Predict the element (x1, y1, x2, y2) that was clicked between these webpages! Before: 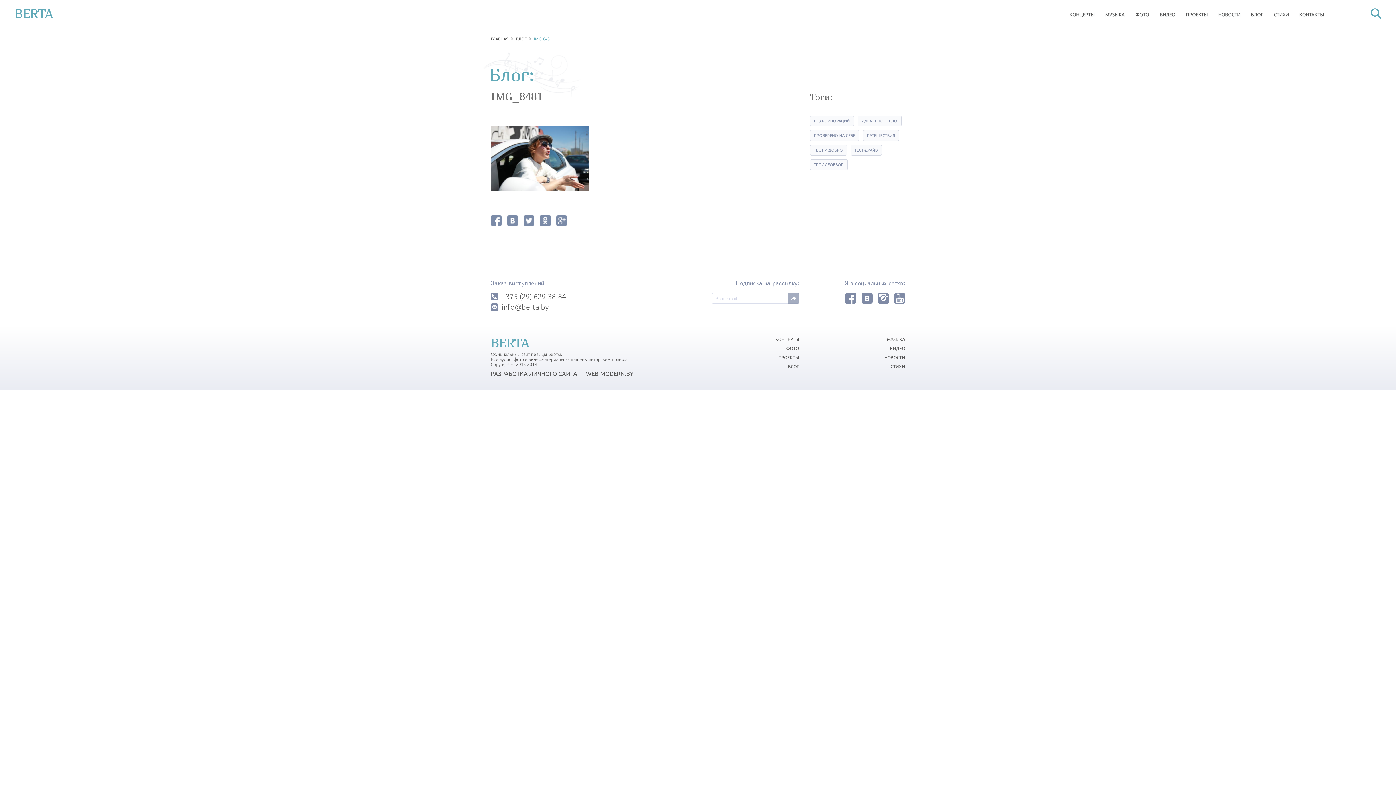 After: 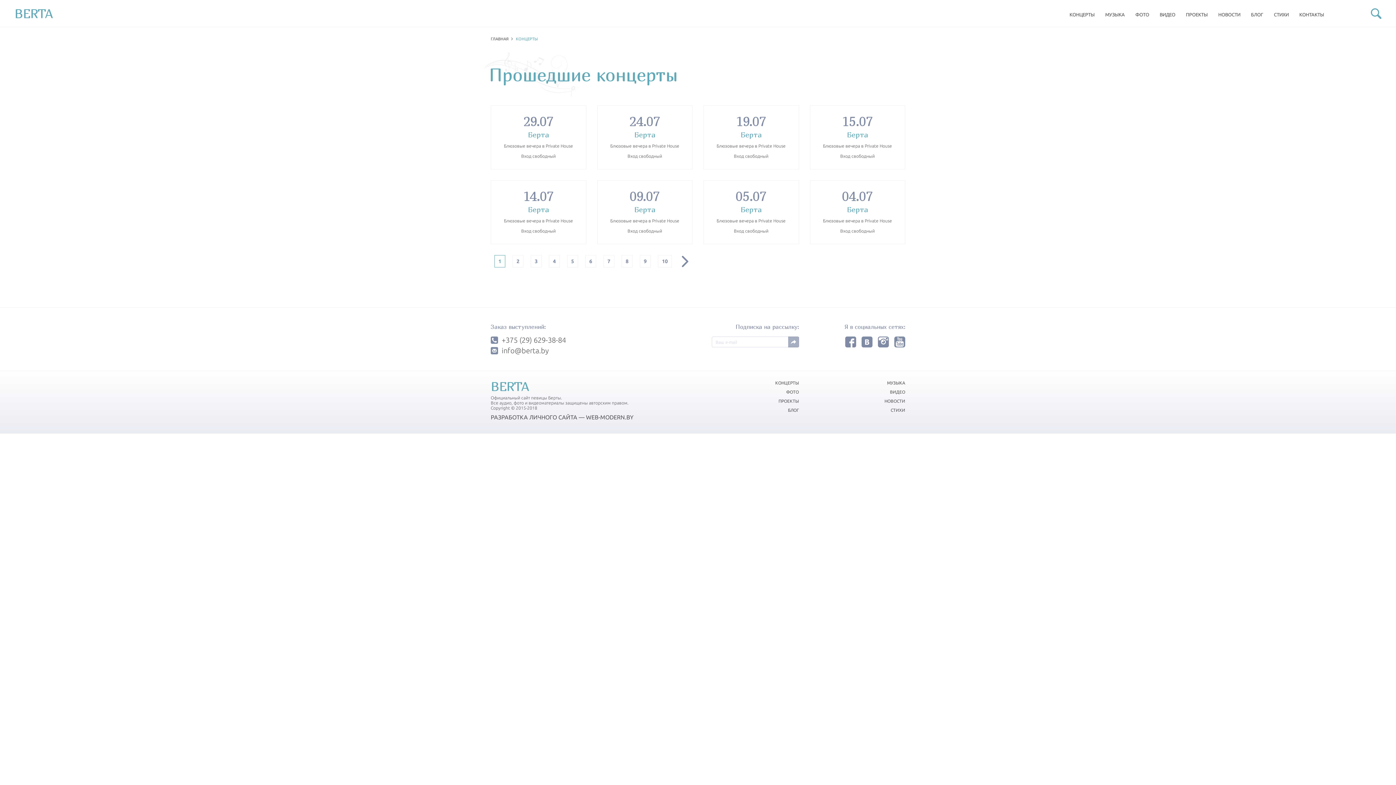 Action: label: КОНЦЕРТЫ bbox: (1069, 10, 1094, 18)